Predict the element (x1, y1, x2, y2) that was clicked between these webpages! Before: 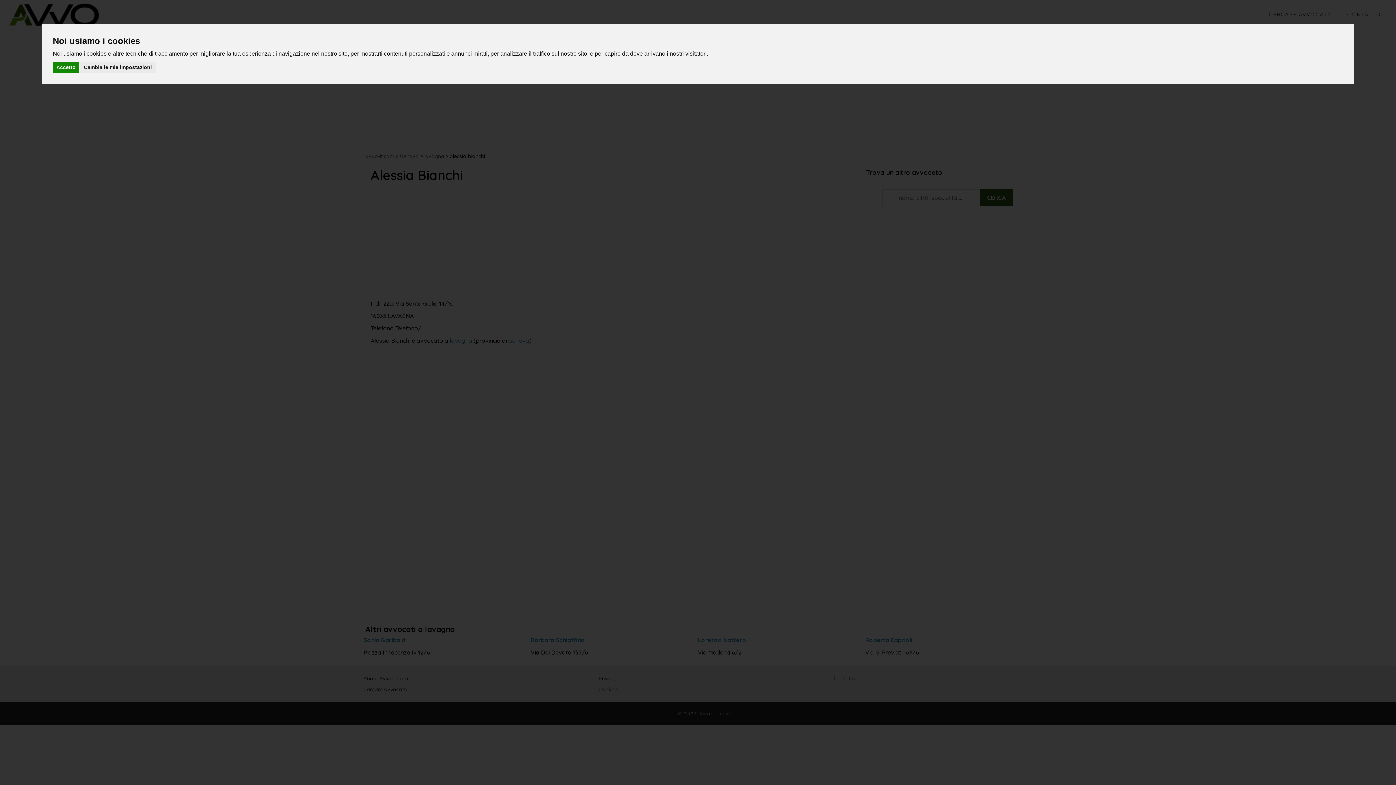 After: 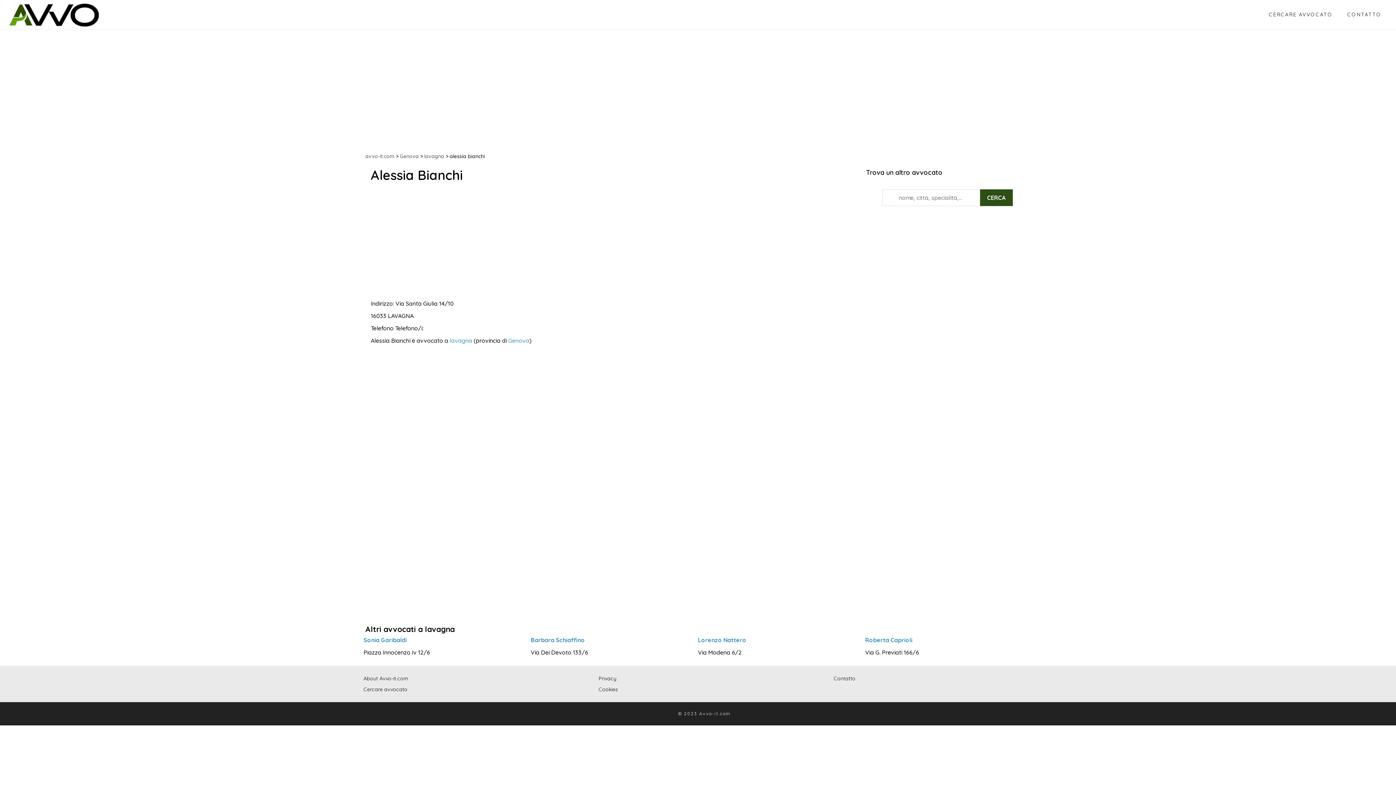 Action: label: Accetto bbox: (52, 61, 79, 73)